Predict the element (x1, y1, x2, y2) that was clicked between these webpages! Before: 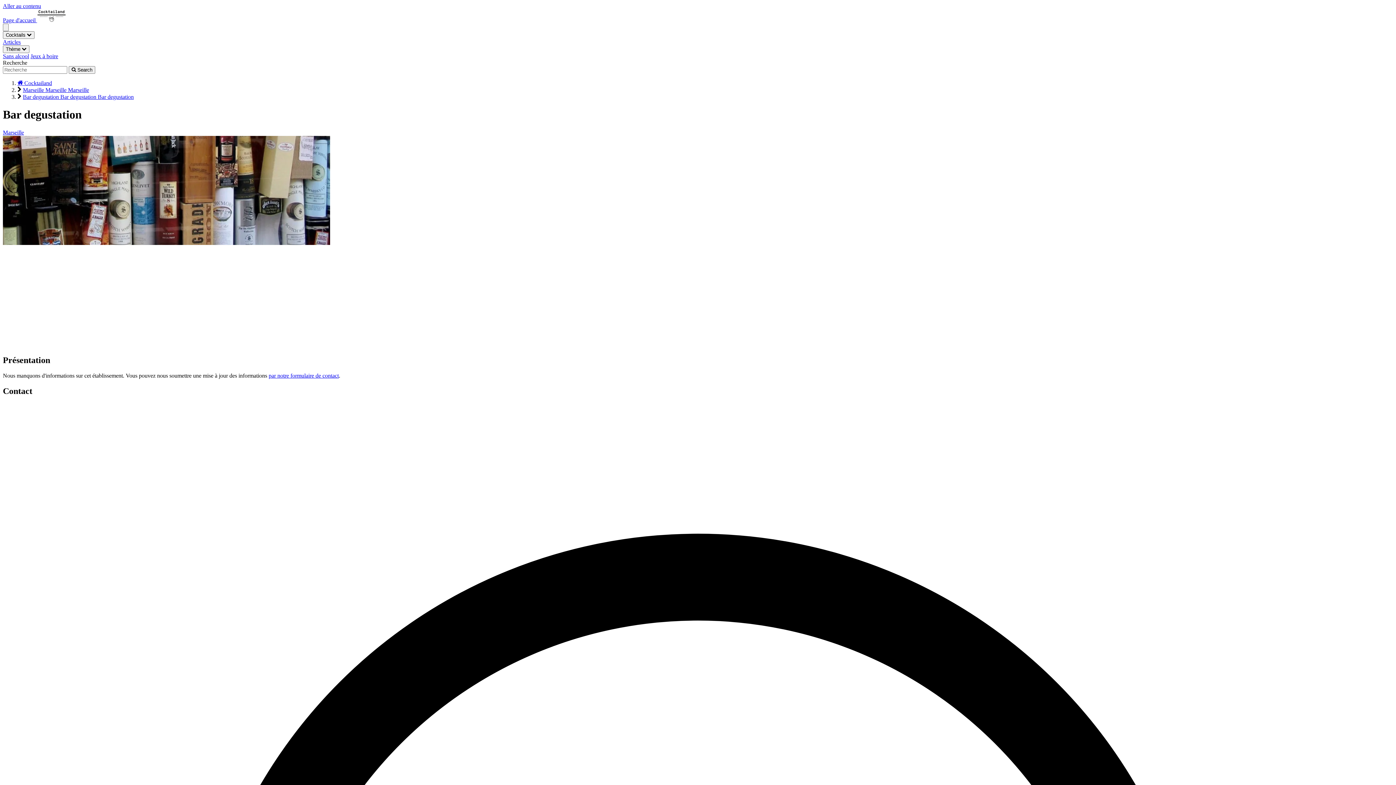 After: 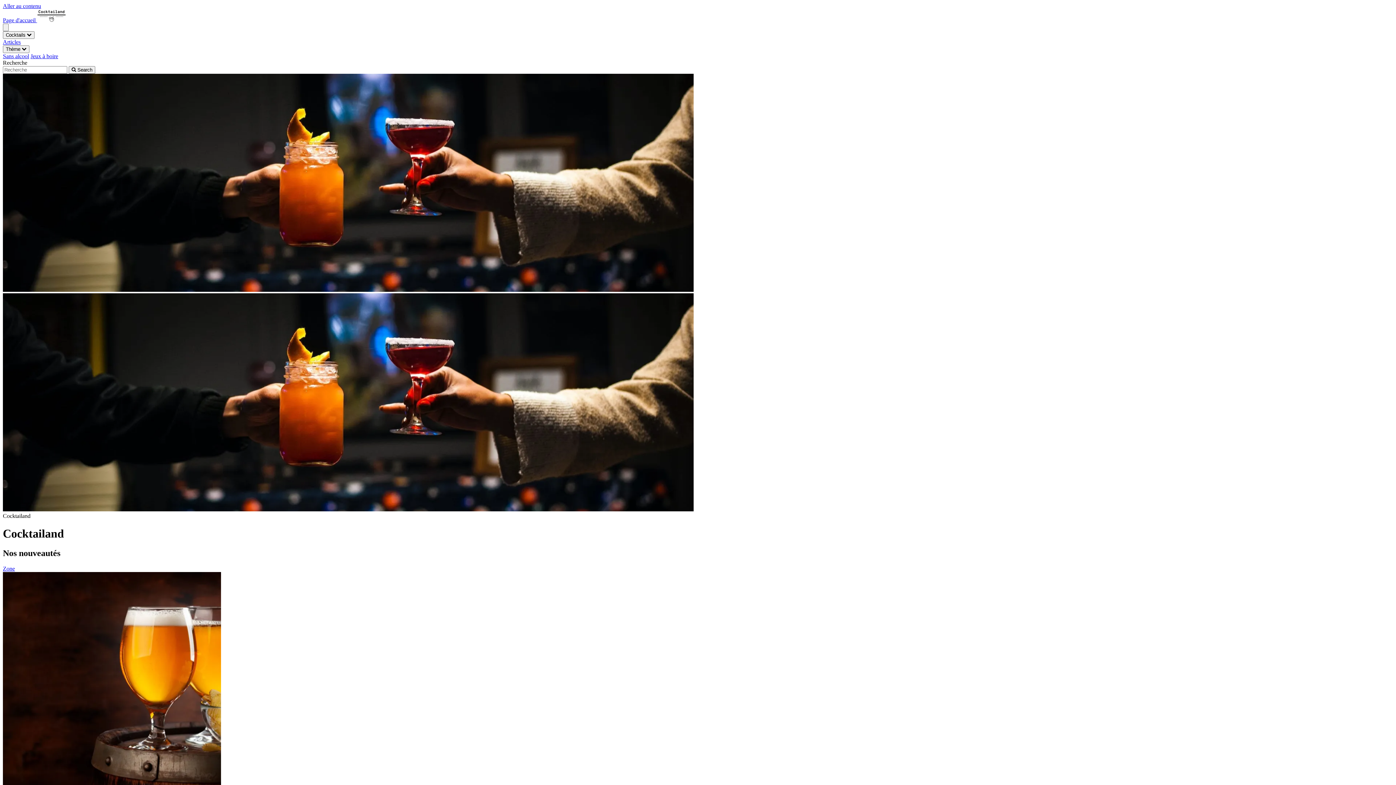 Action: bbox: (17, 80, 52, 86) label:  Cocktailand